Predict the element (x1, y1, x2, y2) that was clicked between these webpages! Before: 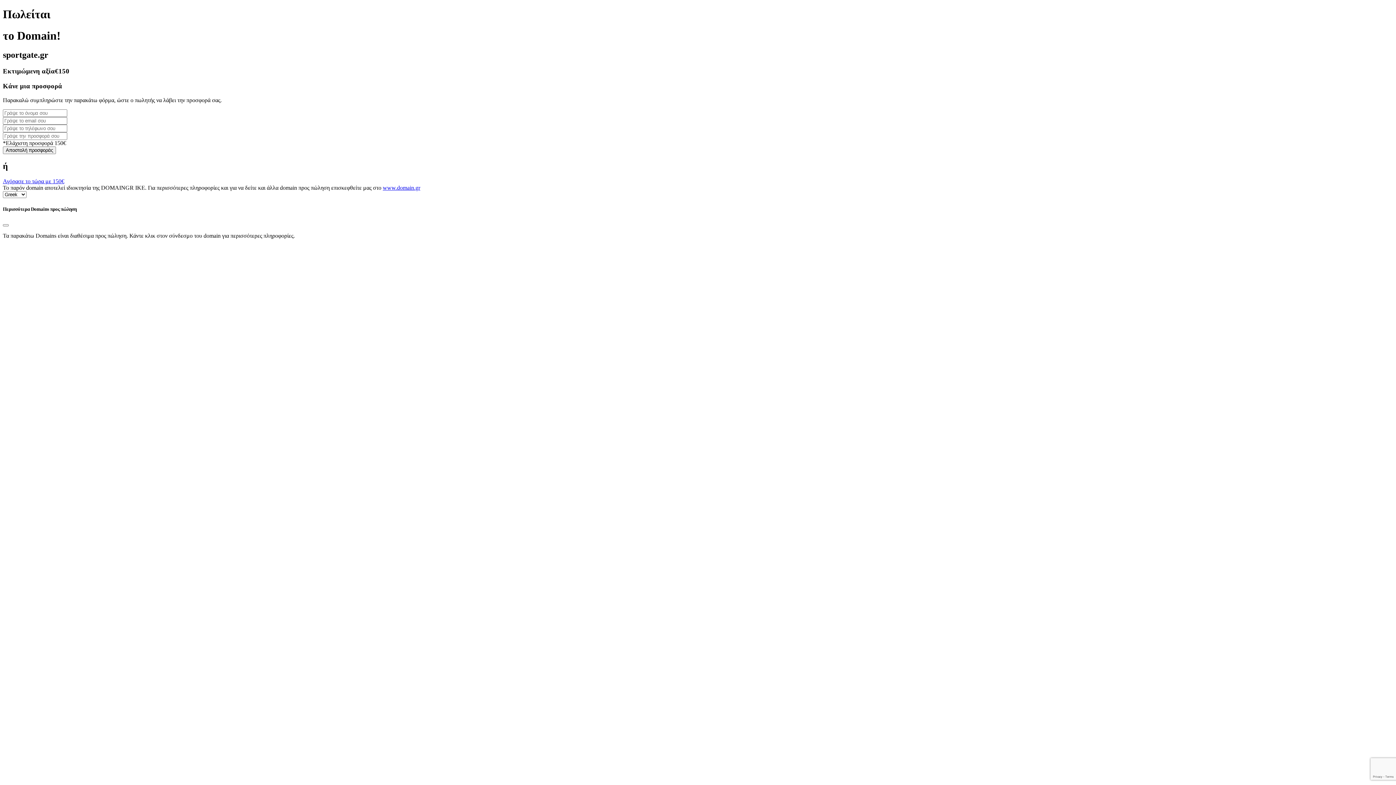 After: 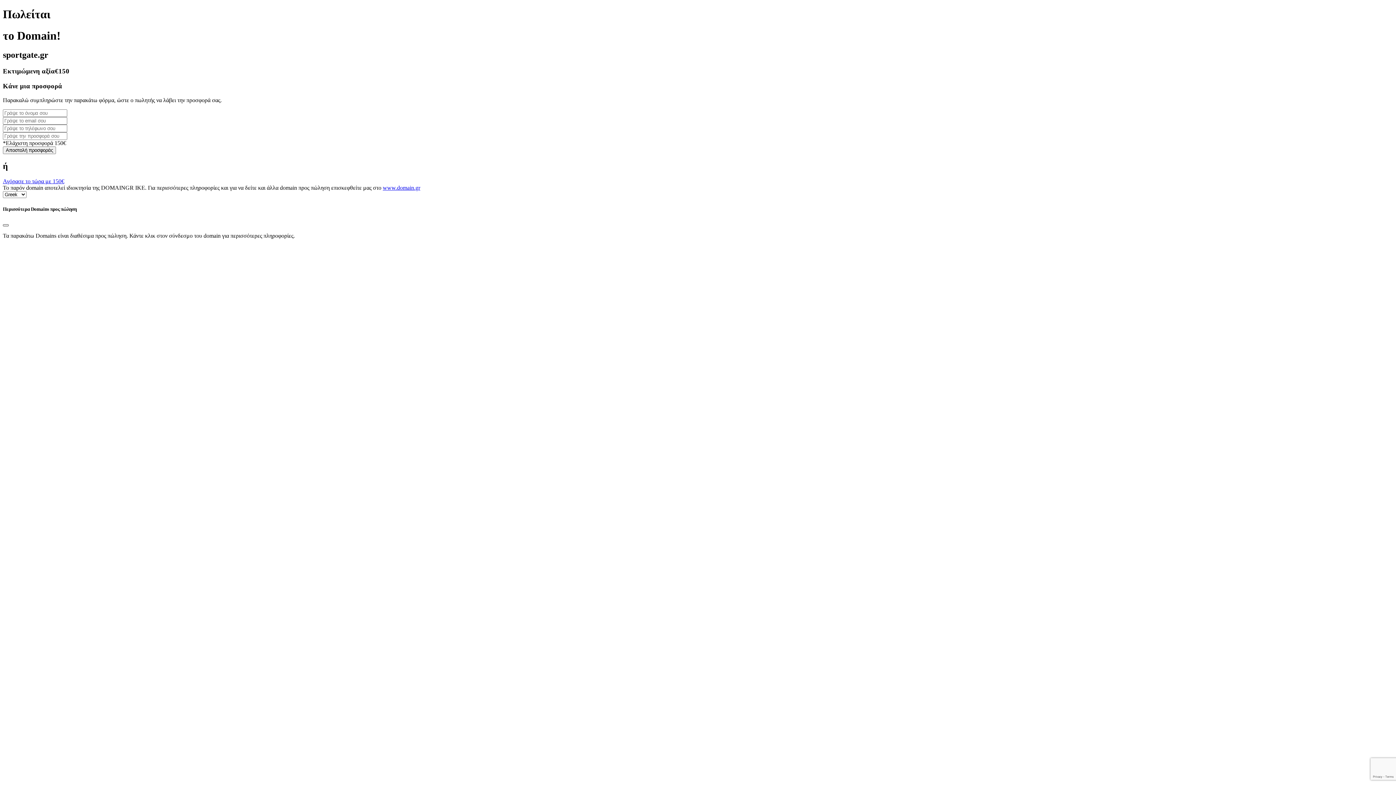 Action: label: Close bbox: (2, 224, 8, 226)